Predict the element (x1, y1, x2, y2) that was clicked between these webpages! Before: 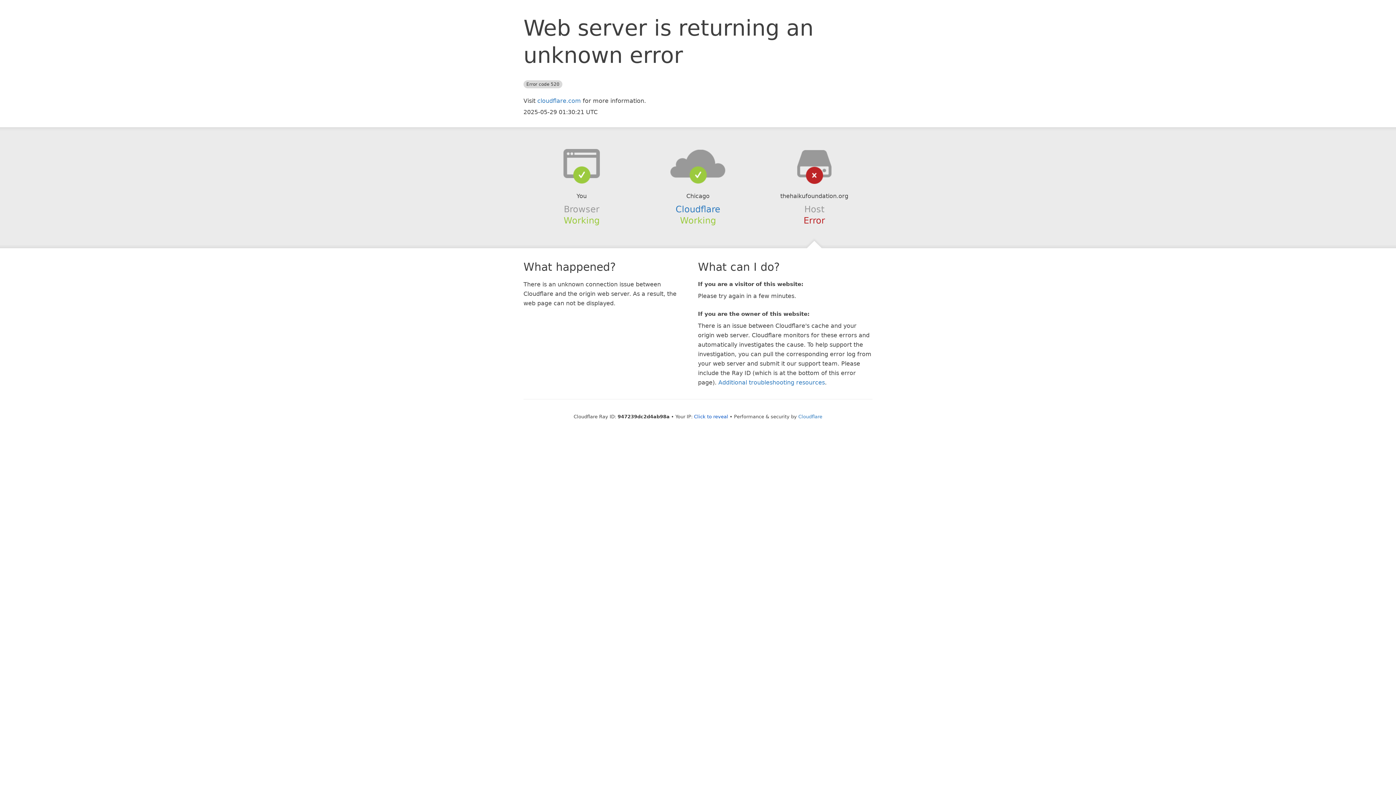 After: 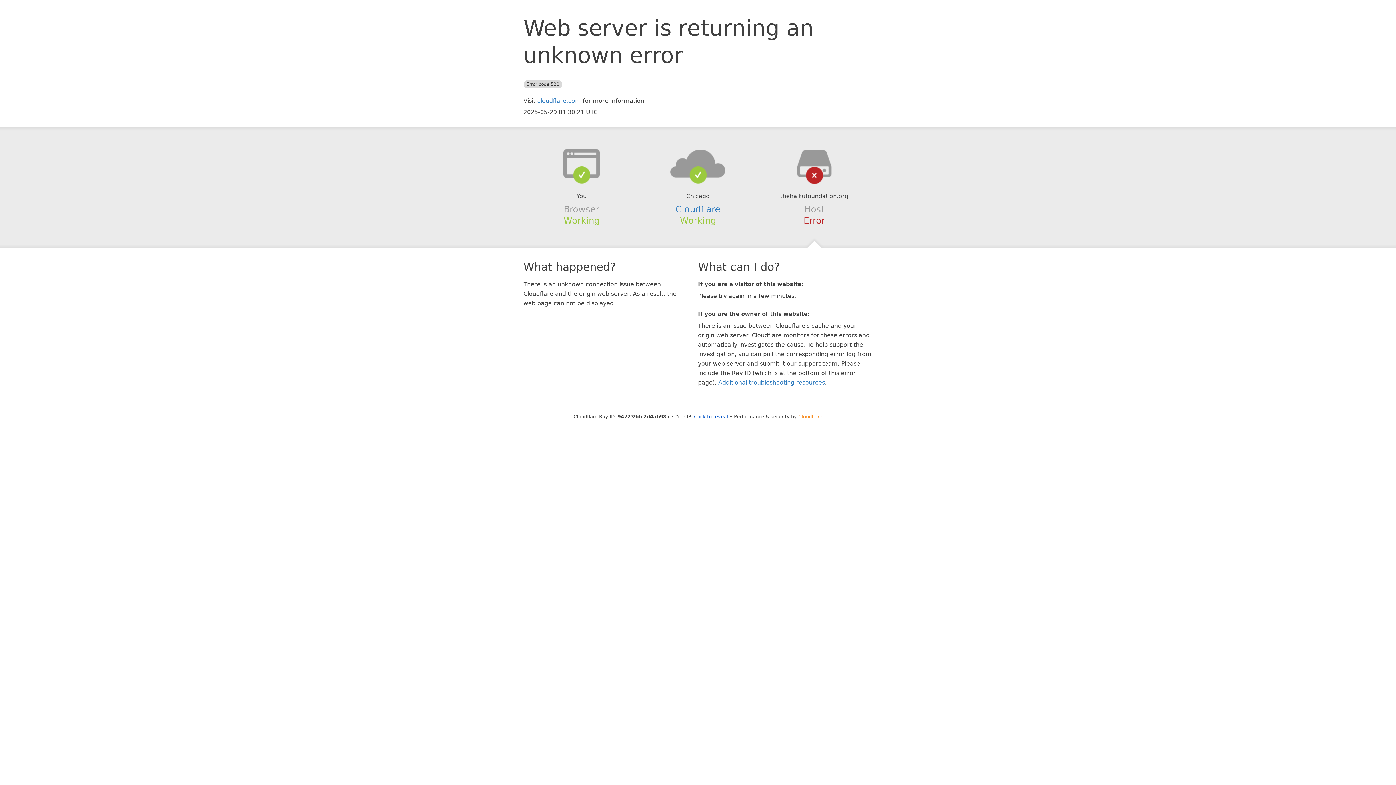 Action: bbox: (798, 414, 822, 419) label: Cloudflare